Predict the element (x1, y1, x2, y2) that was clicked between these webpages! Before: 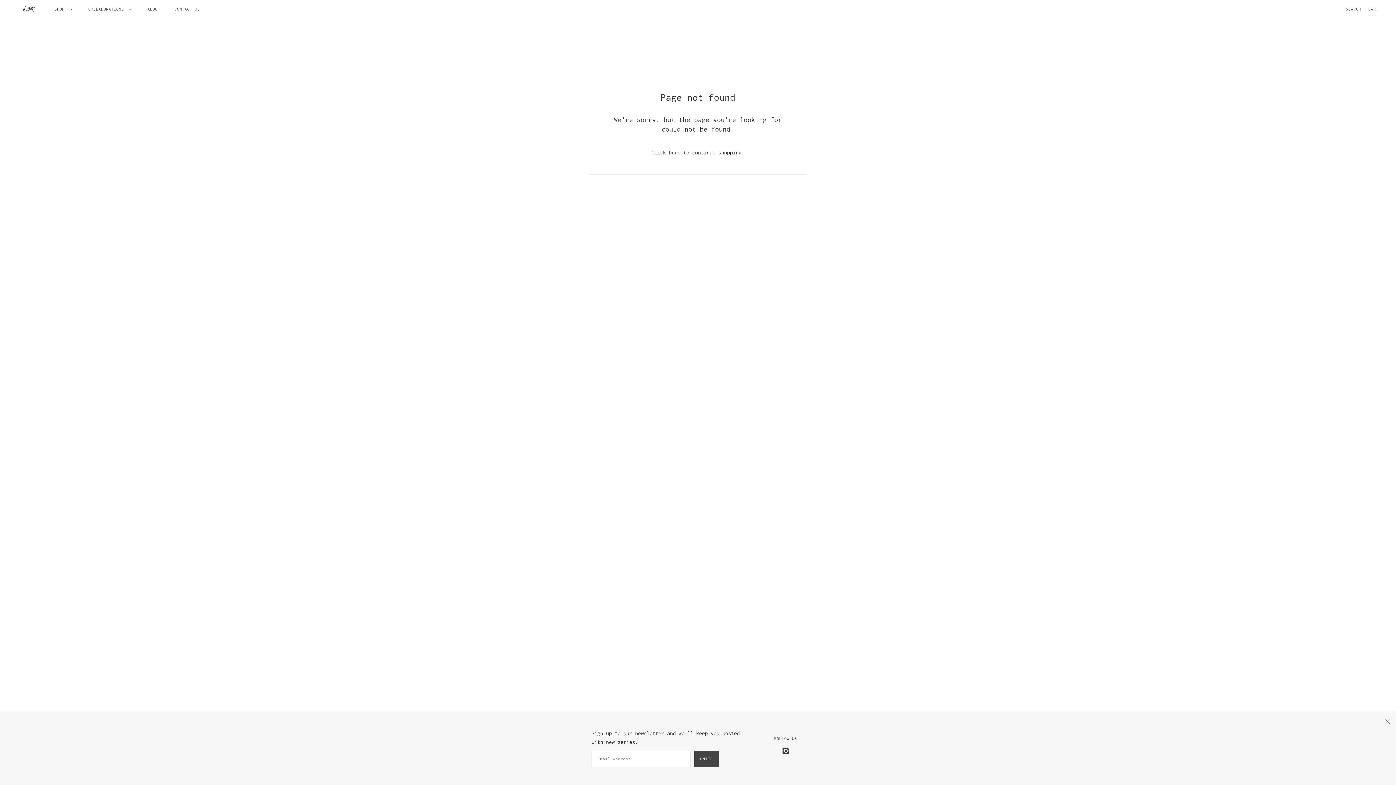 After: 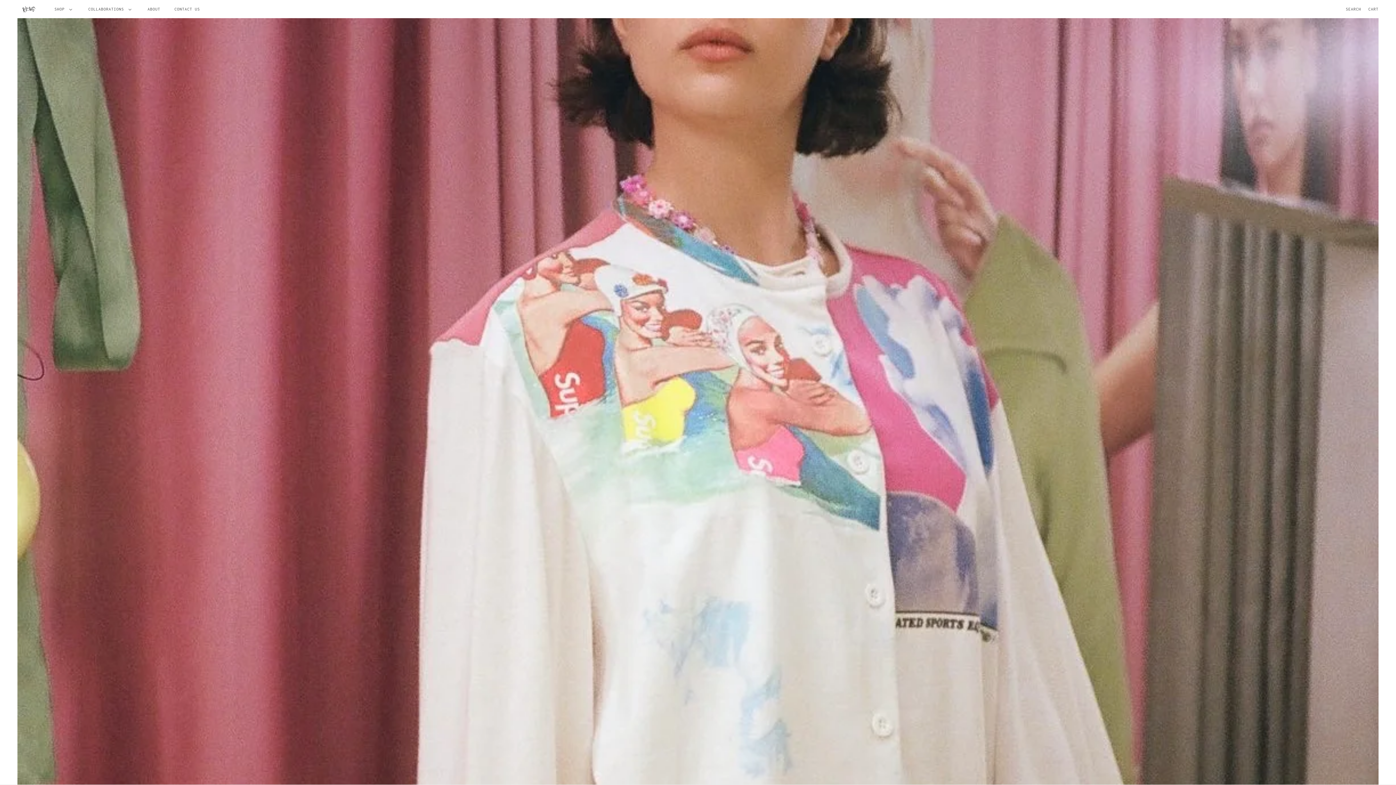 Action: bbox: (17, 0, 40, 18)